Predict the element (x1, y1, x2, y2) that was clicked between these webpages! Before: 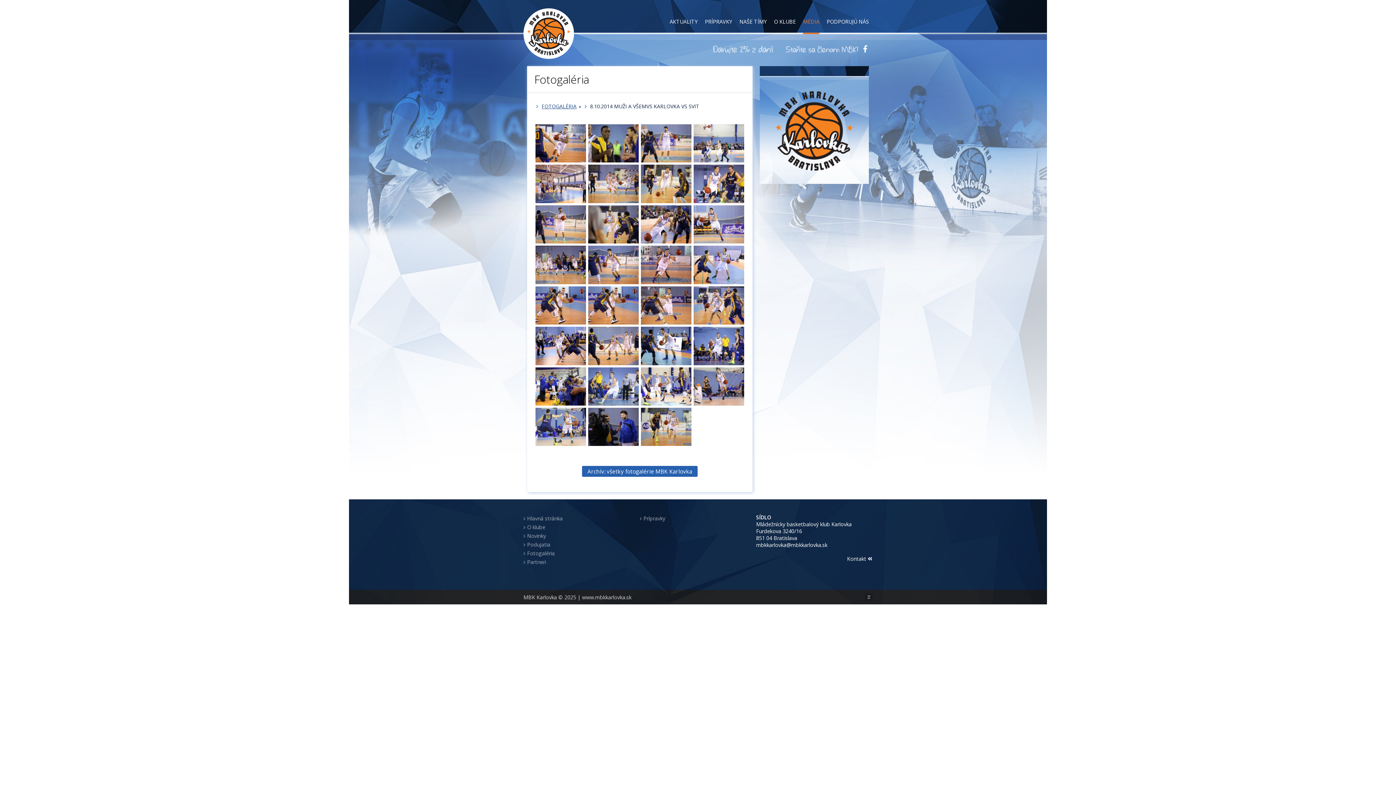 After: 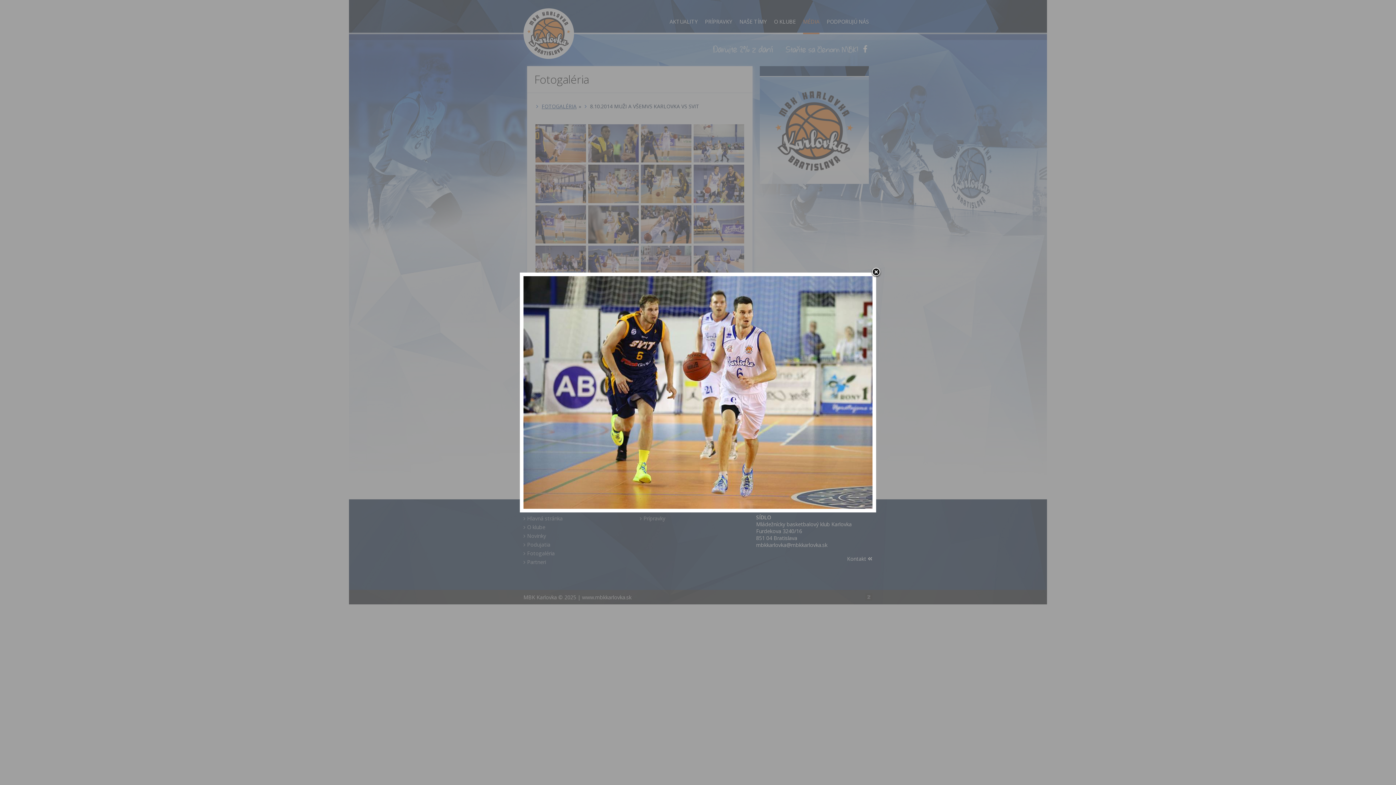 Action: bbox: (639, 406, 692, 447)